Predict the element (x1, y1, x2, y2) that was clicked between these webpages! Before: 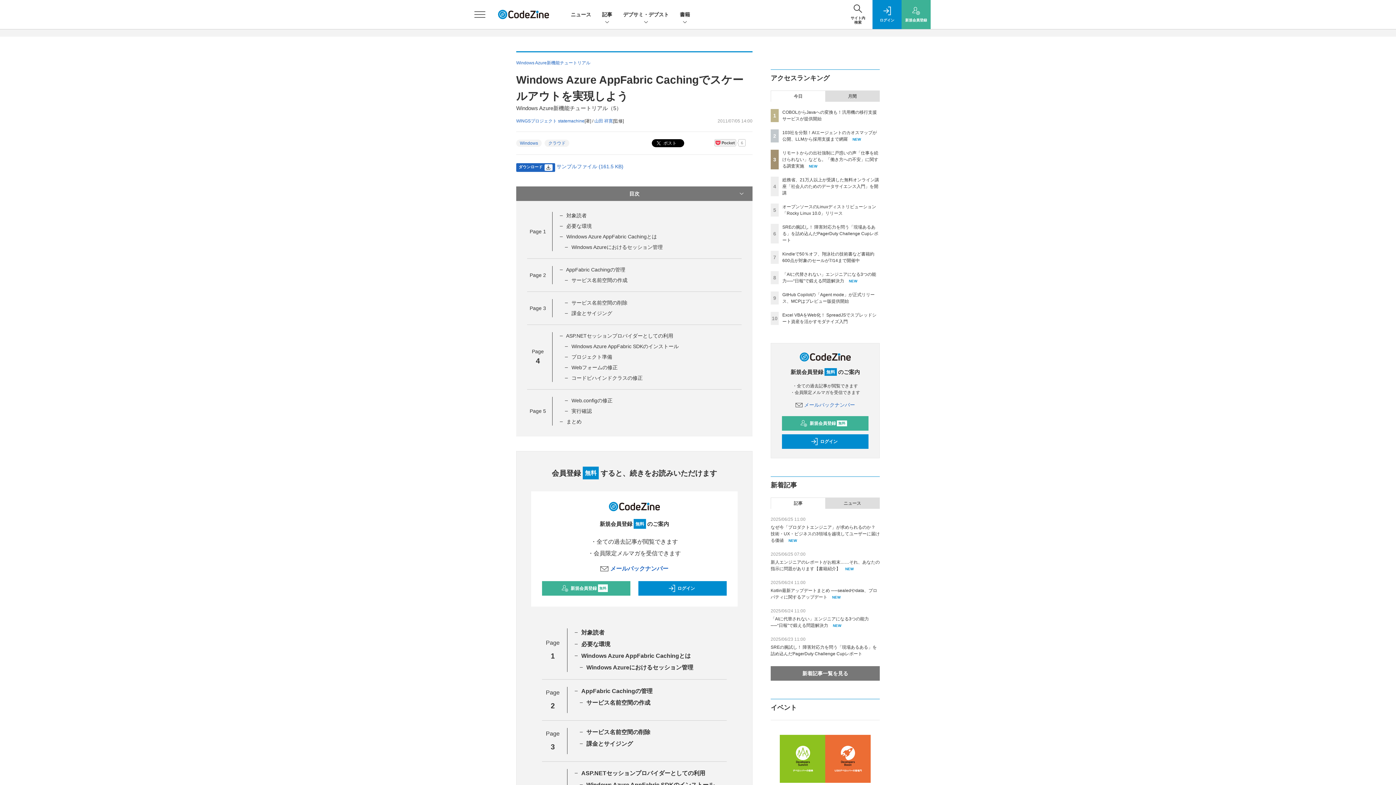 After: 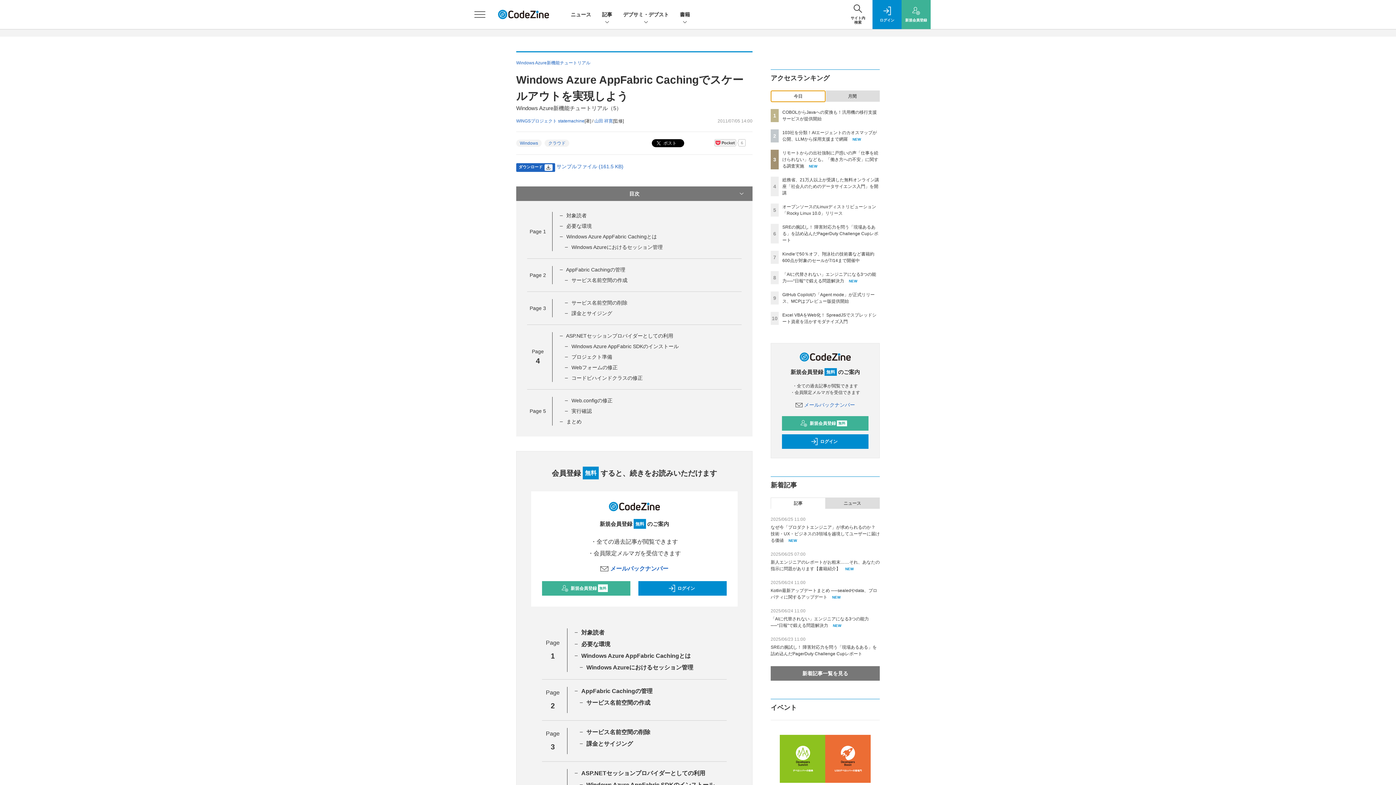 Action: bbox: (771, 90, 825, 101) label: 今日